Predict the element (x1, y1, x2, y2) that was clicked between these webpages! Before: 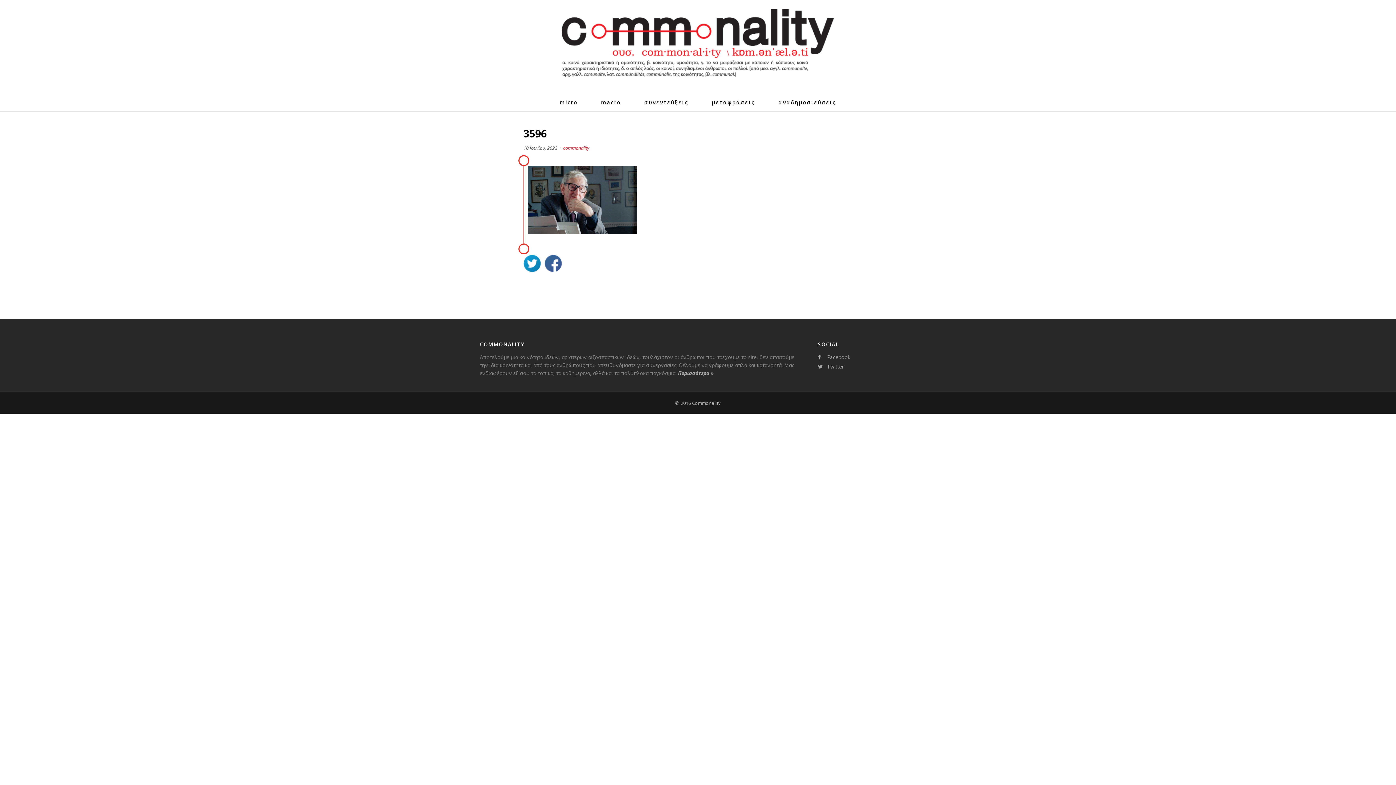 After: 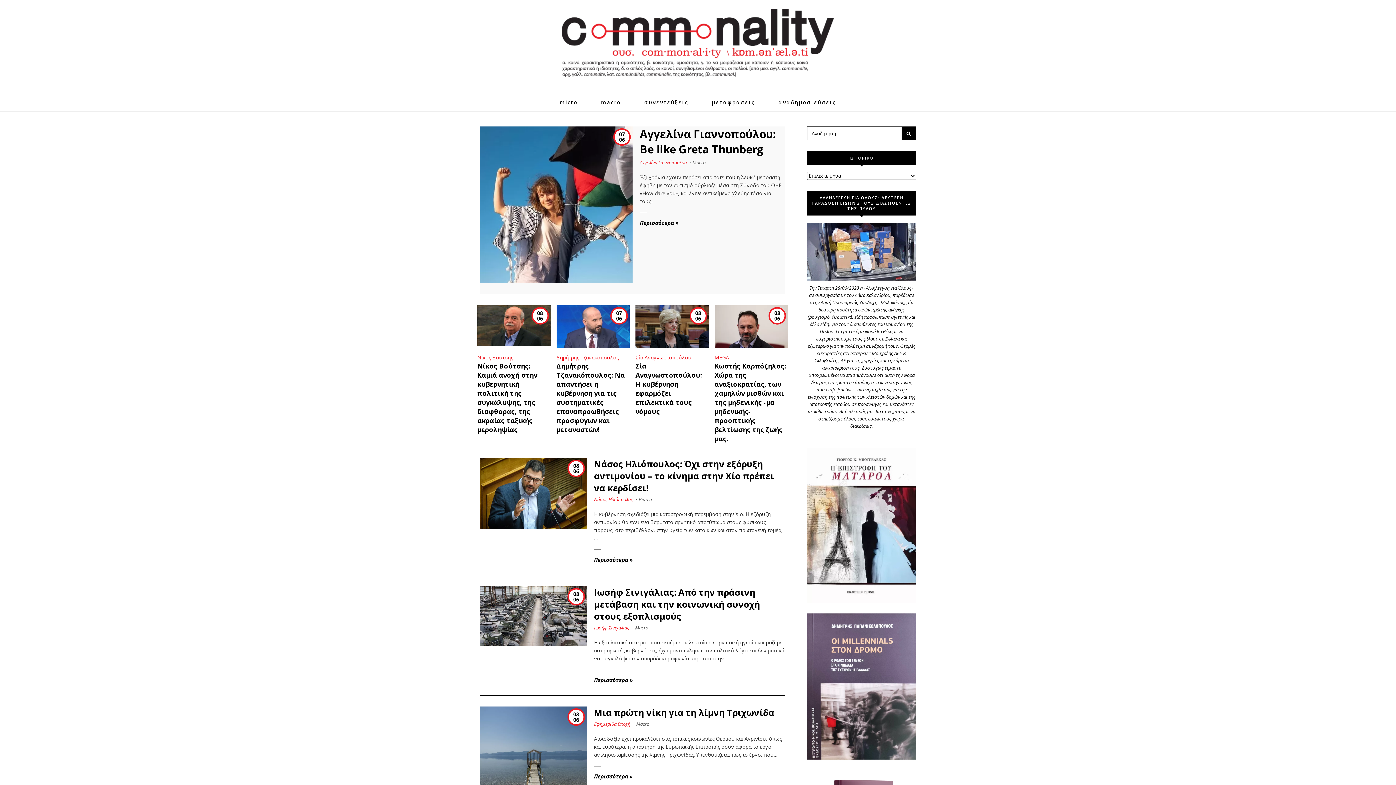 Action: bbox: (561, 76, 834, 83)